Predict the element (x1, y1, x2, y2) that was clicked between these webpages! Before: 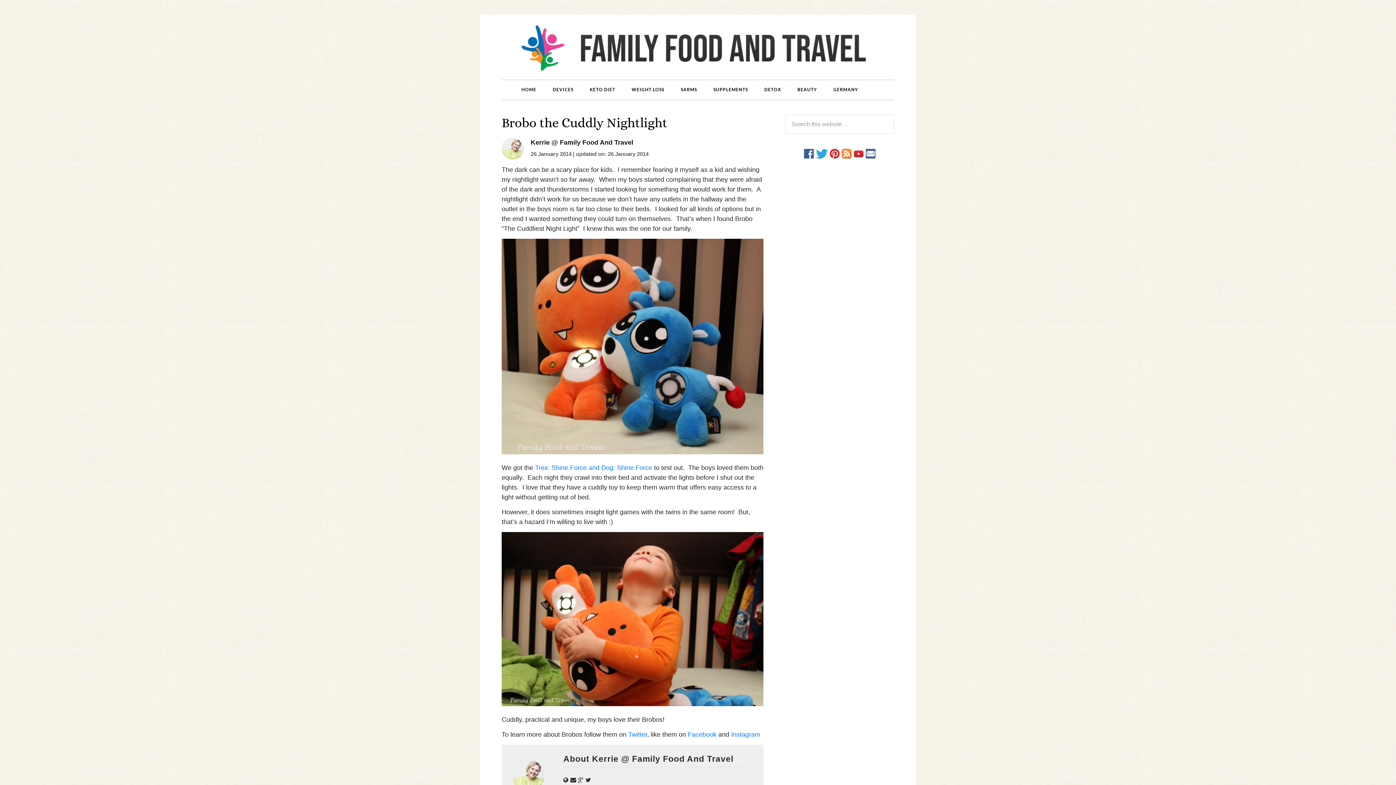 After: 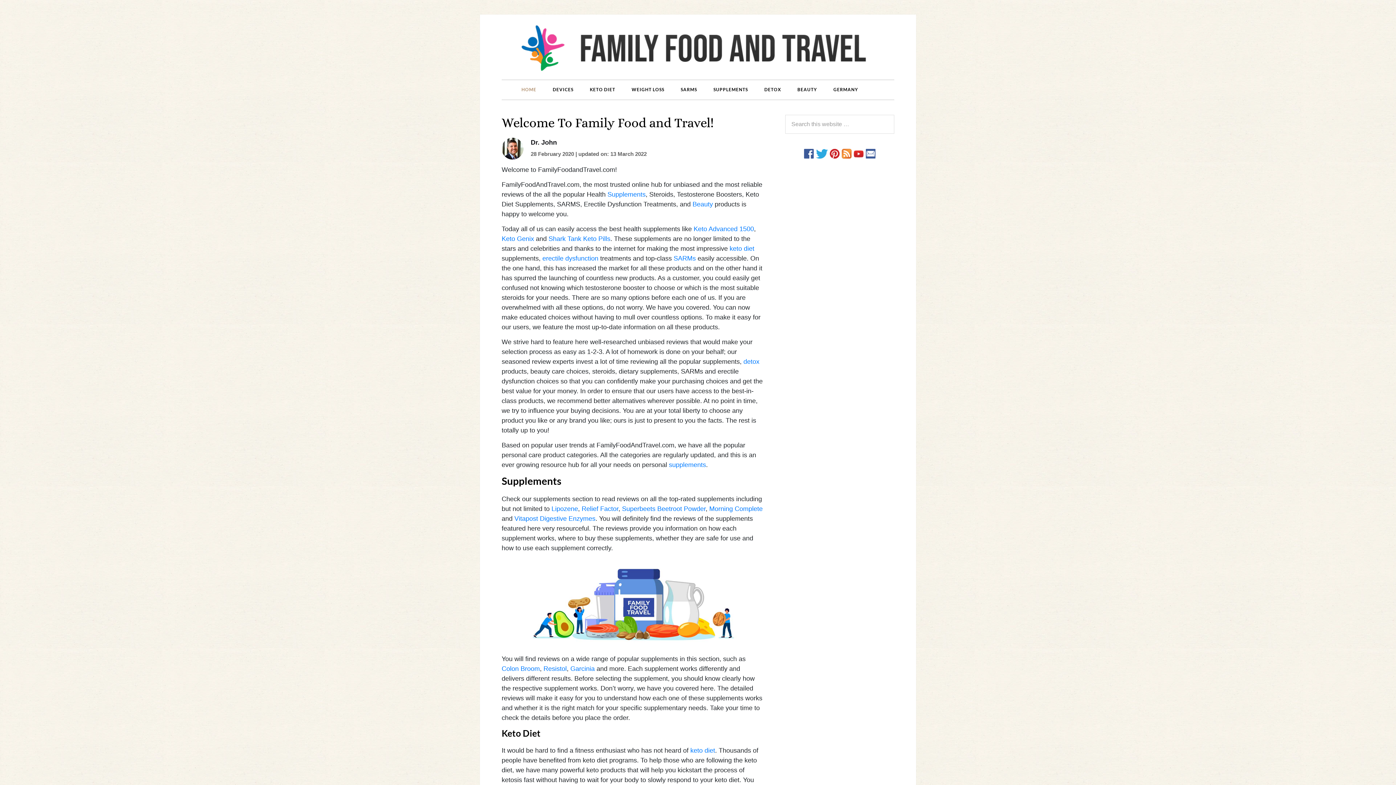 Action: label: HOME bbox: (514, 80, 543, 99)